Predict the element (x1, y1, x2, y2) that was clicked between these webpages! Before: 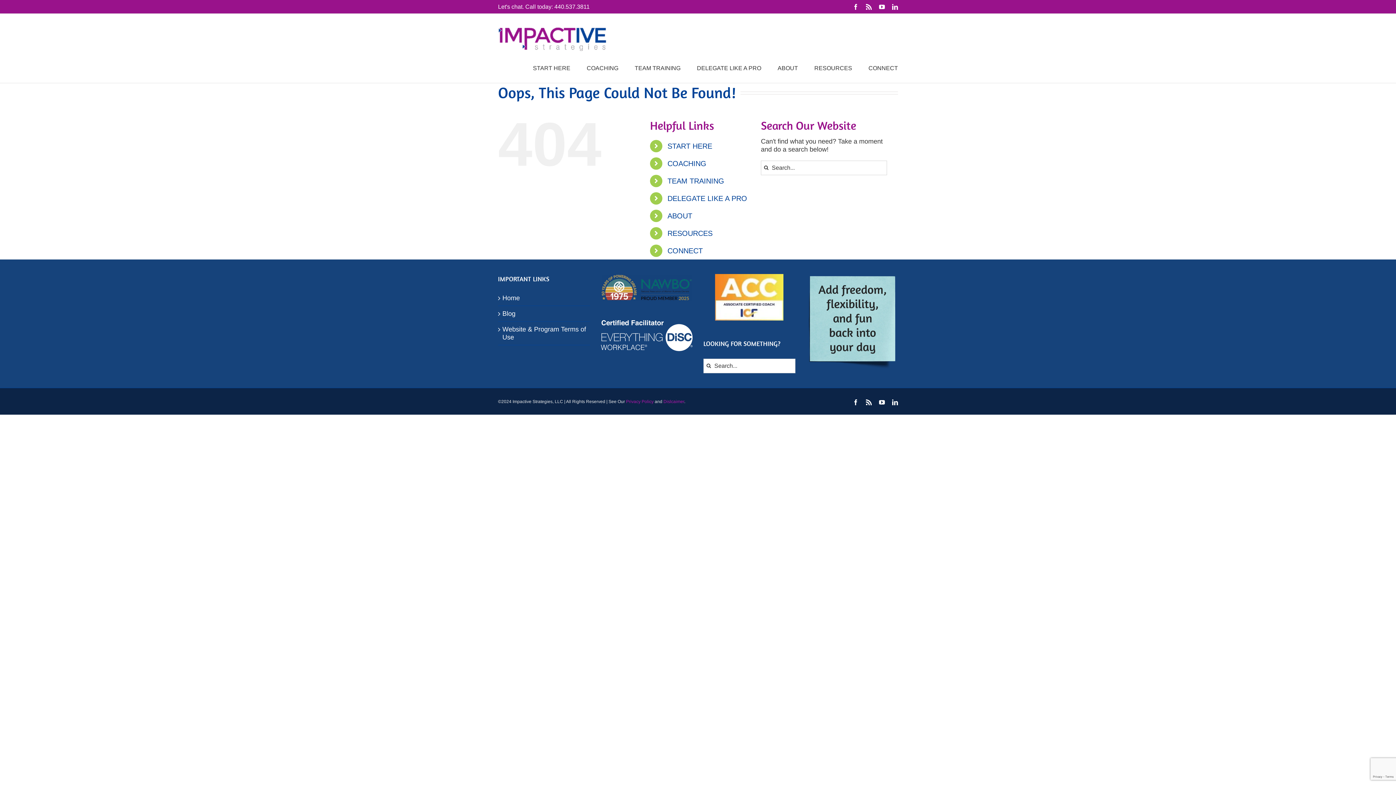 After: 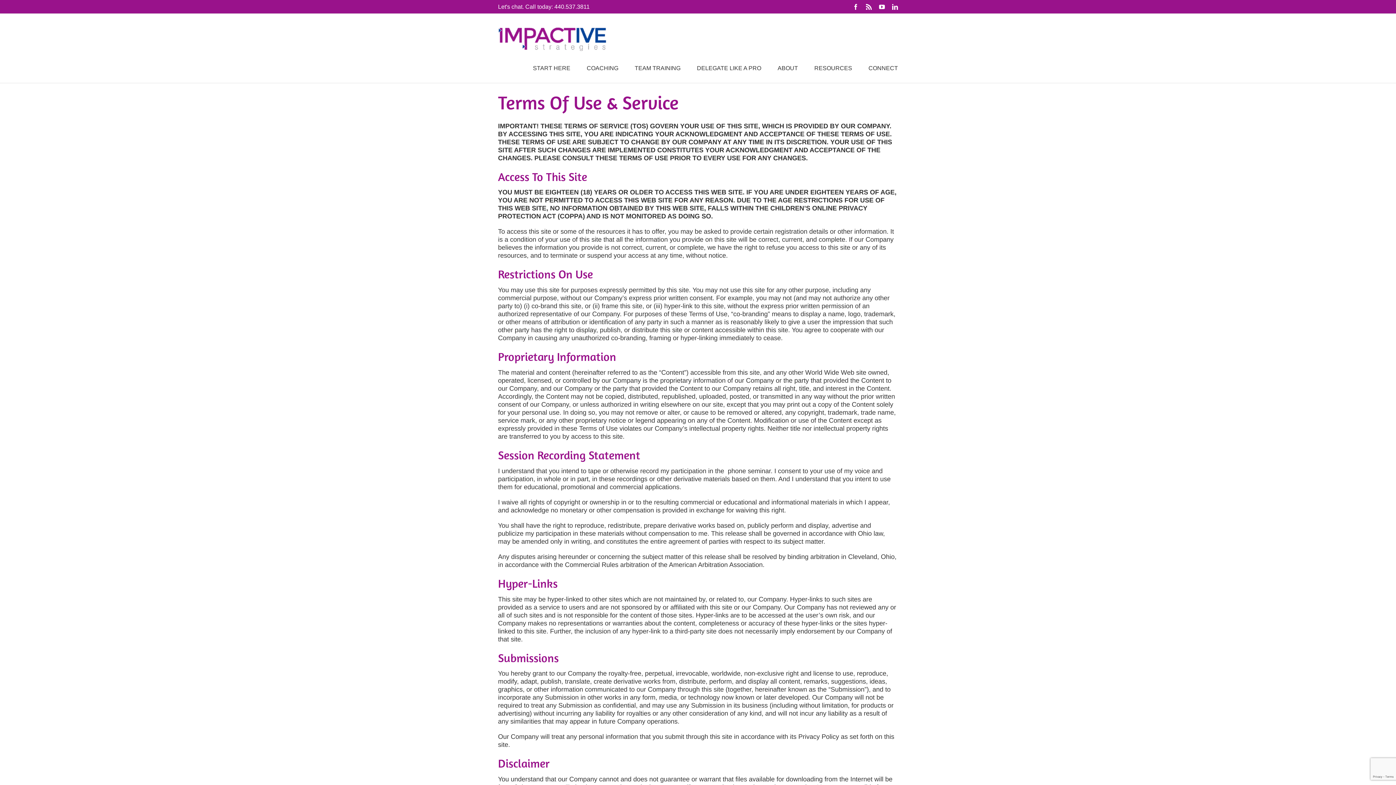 Action: bbox: (502, 325, 586, 341) label: Website & Program Terms of Use